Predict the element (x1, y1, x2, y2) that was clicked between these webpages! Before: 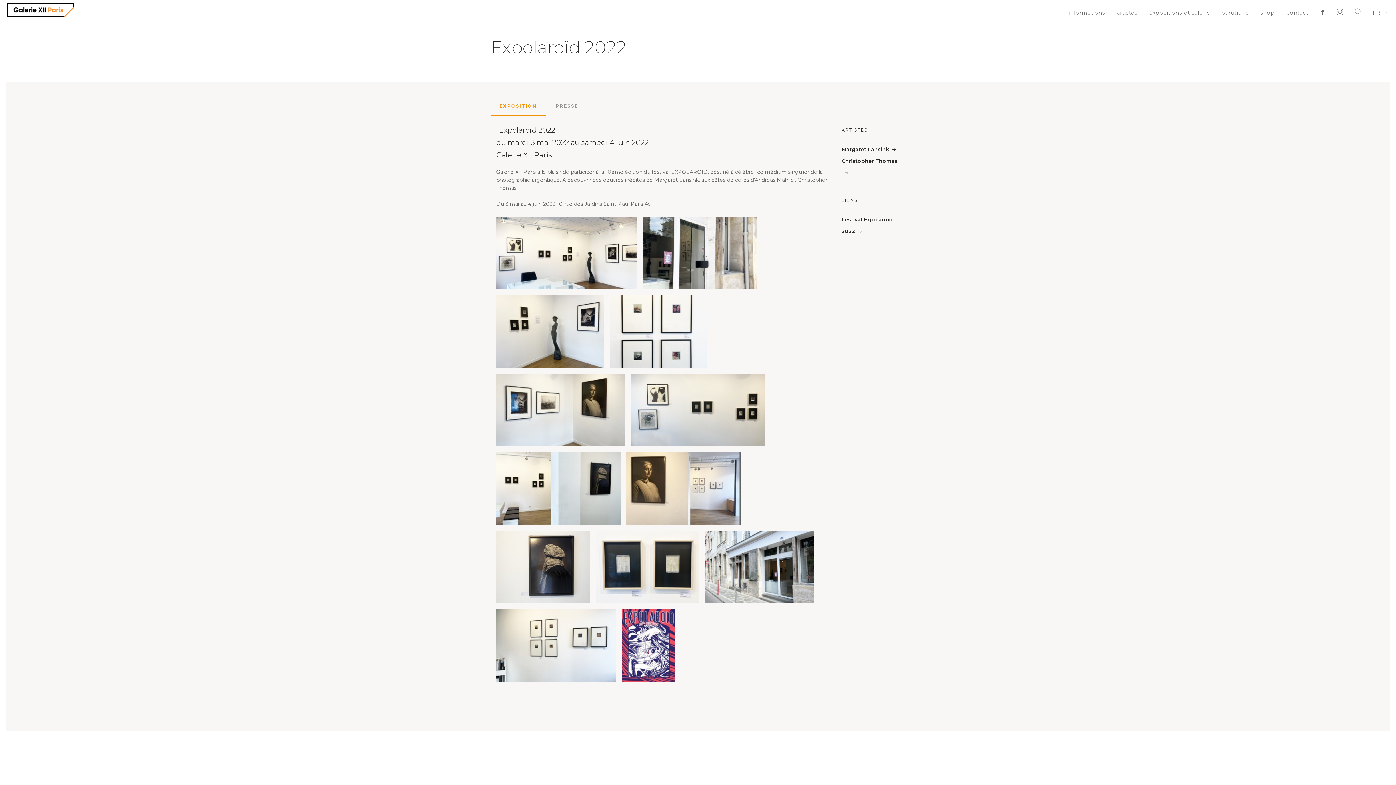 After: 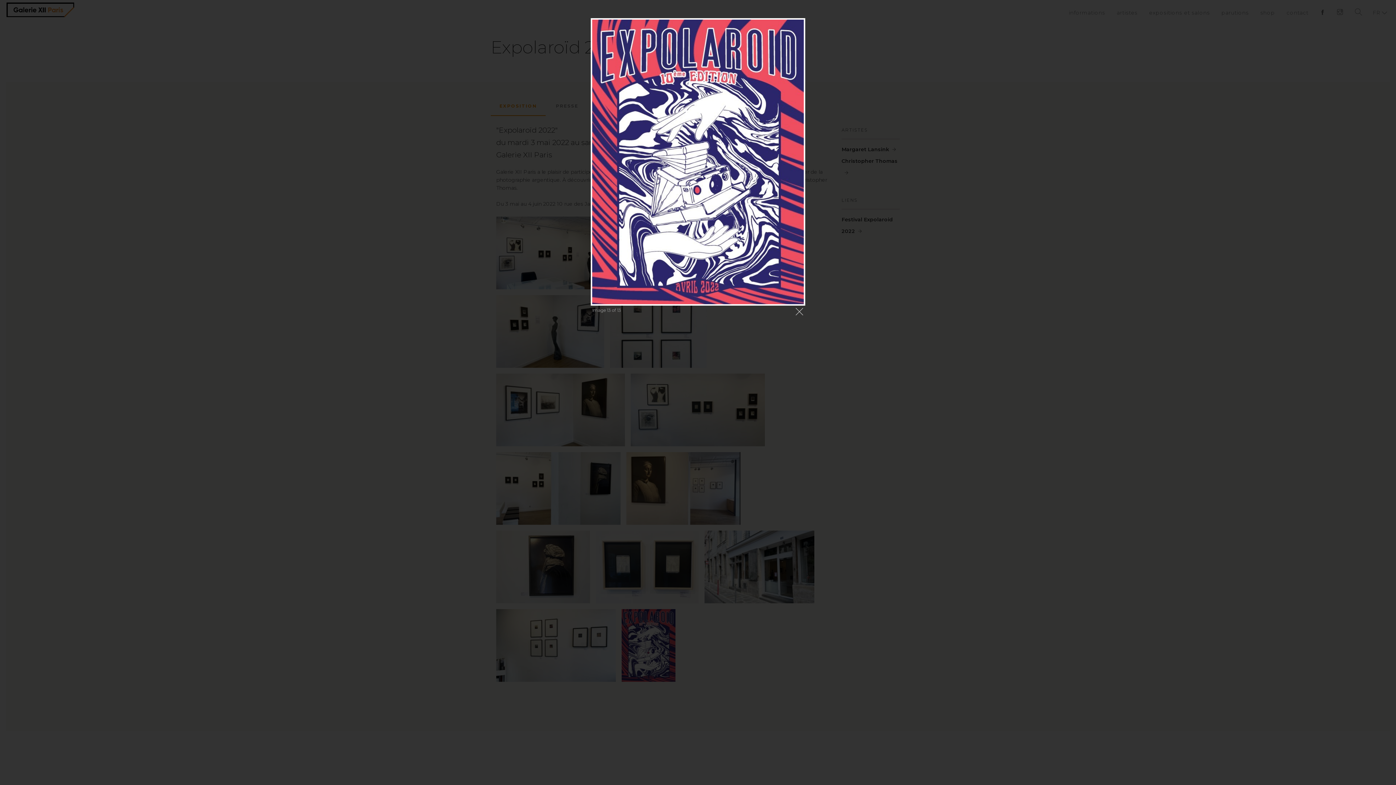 Action: bbox: (621, 644, 681, 651)